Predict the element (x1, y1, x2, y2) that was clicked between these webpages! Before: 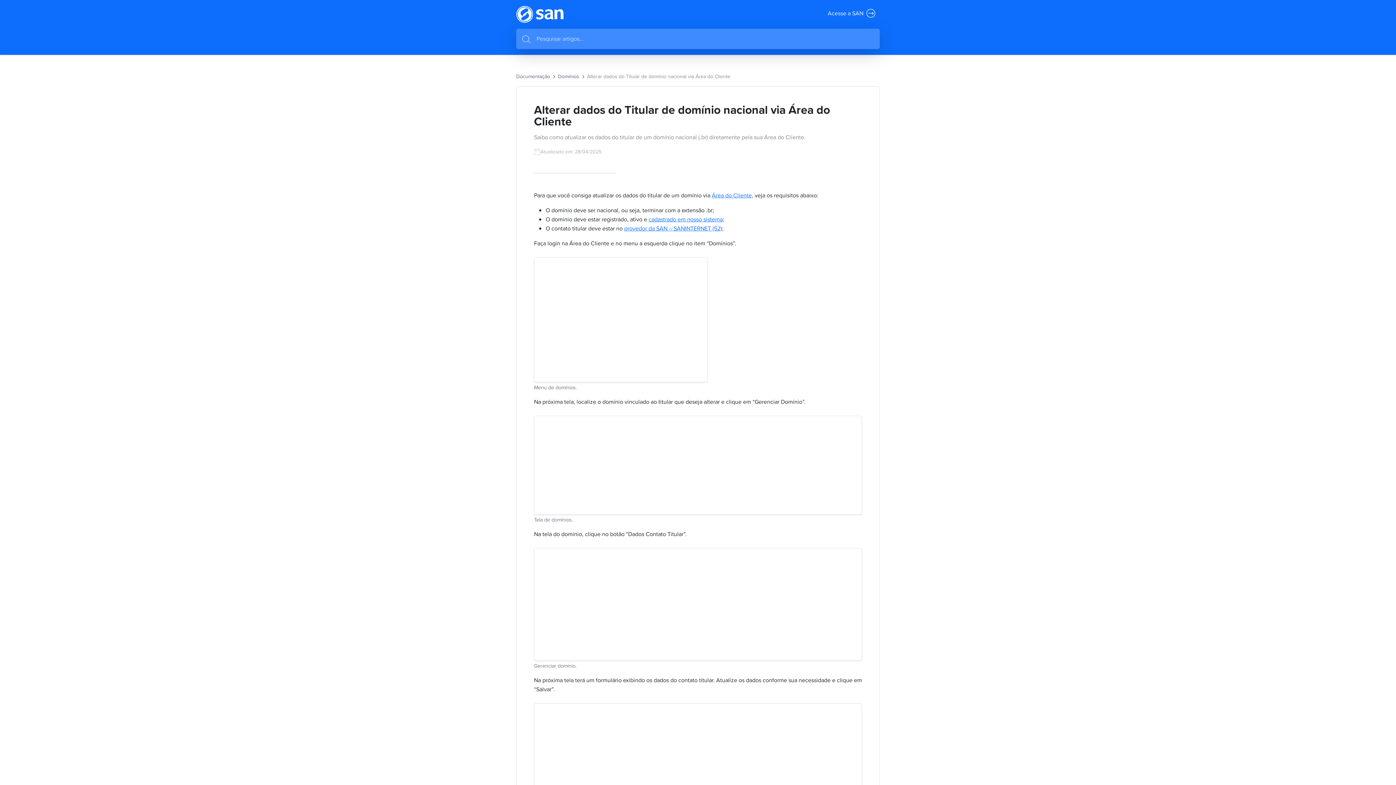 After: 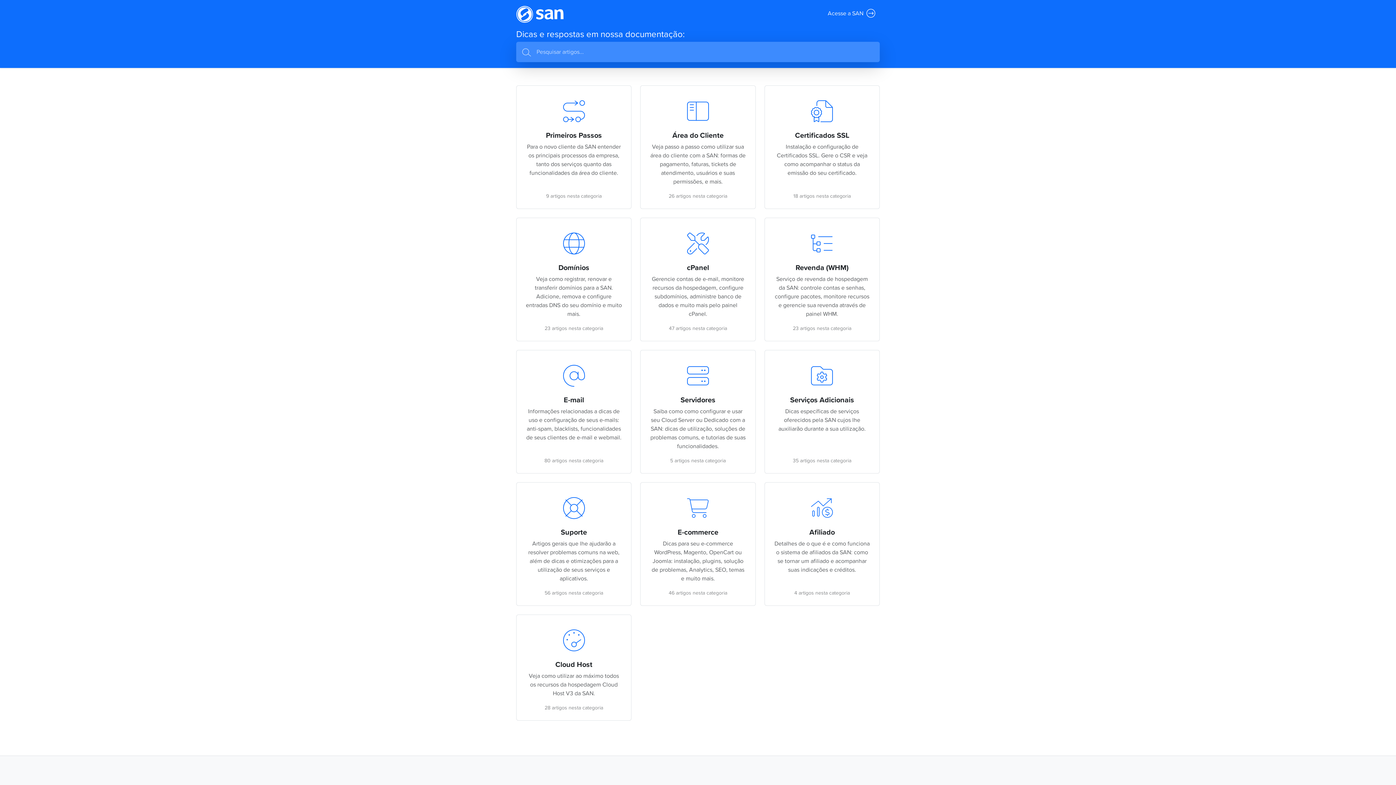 Action: bbox: (516, 5, 563, 22) label: Página inicial